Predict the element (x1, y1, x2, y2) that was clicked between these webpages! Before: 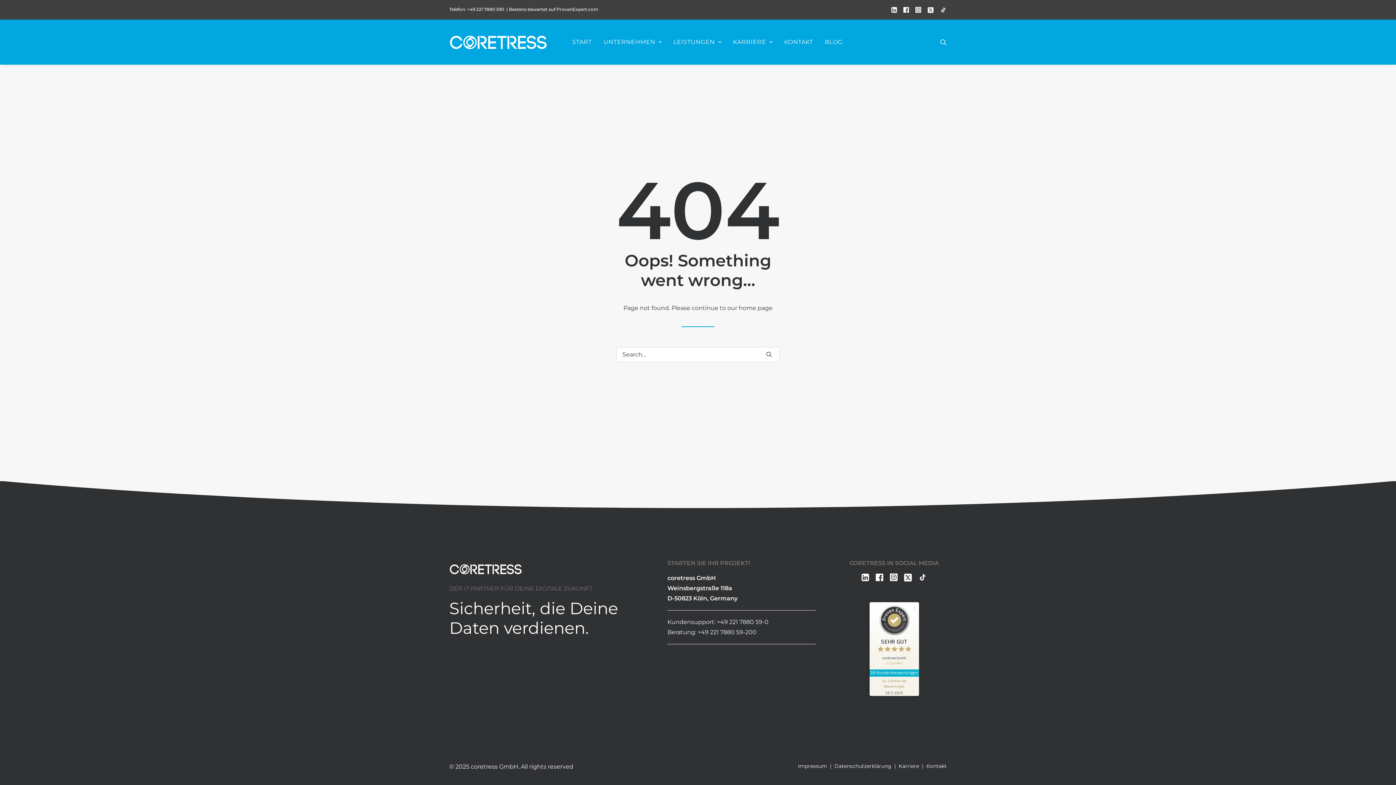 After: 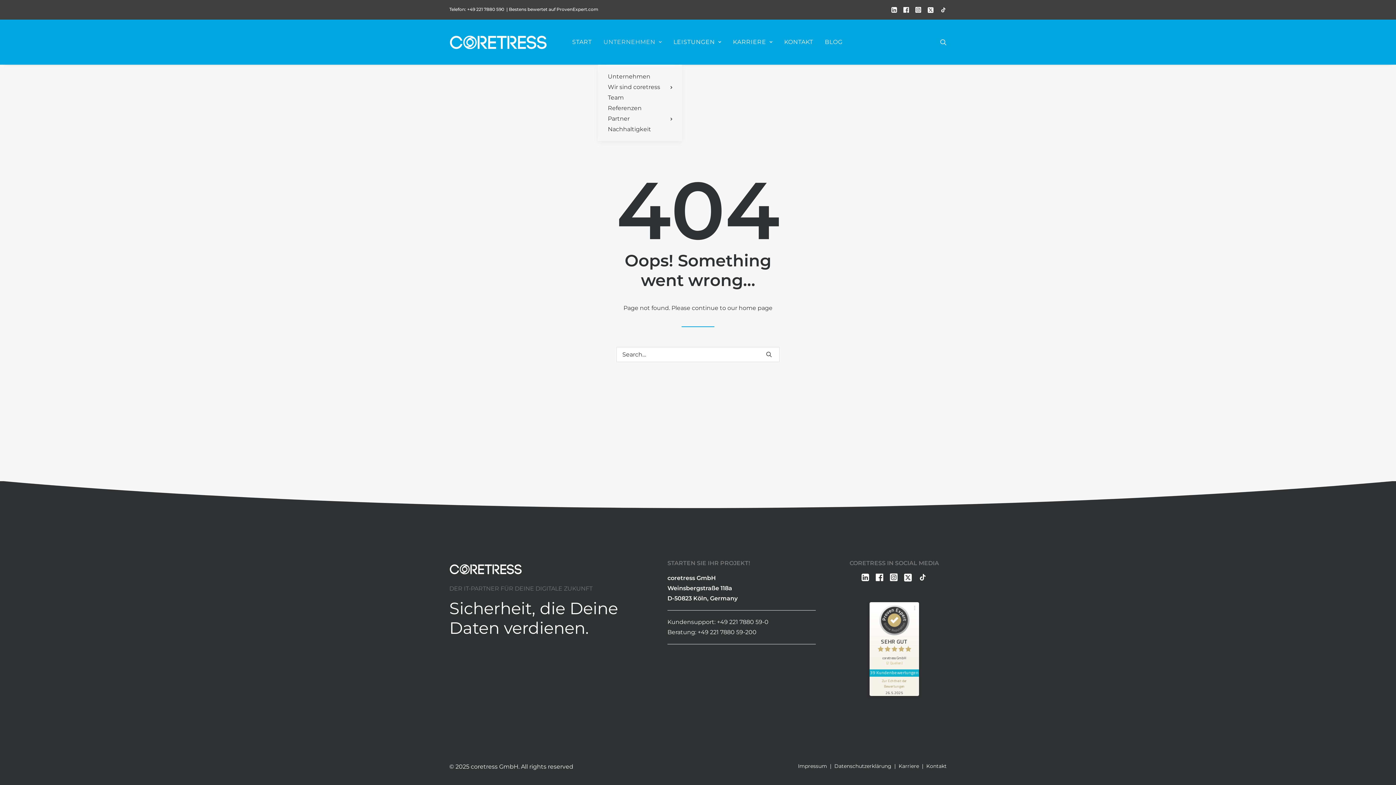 Action: bbox: (598, 19, 667, 64) label: UNTERNEHMEN